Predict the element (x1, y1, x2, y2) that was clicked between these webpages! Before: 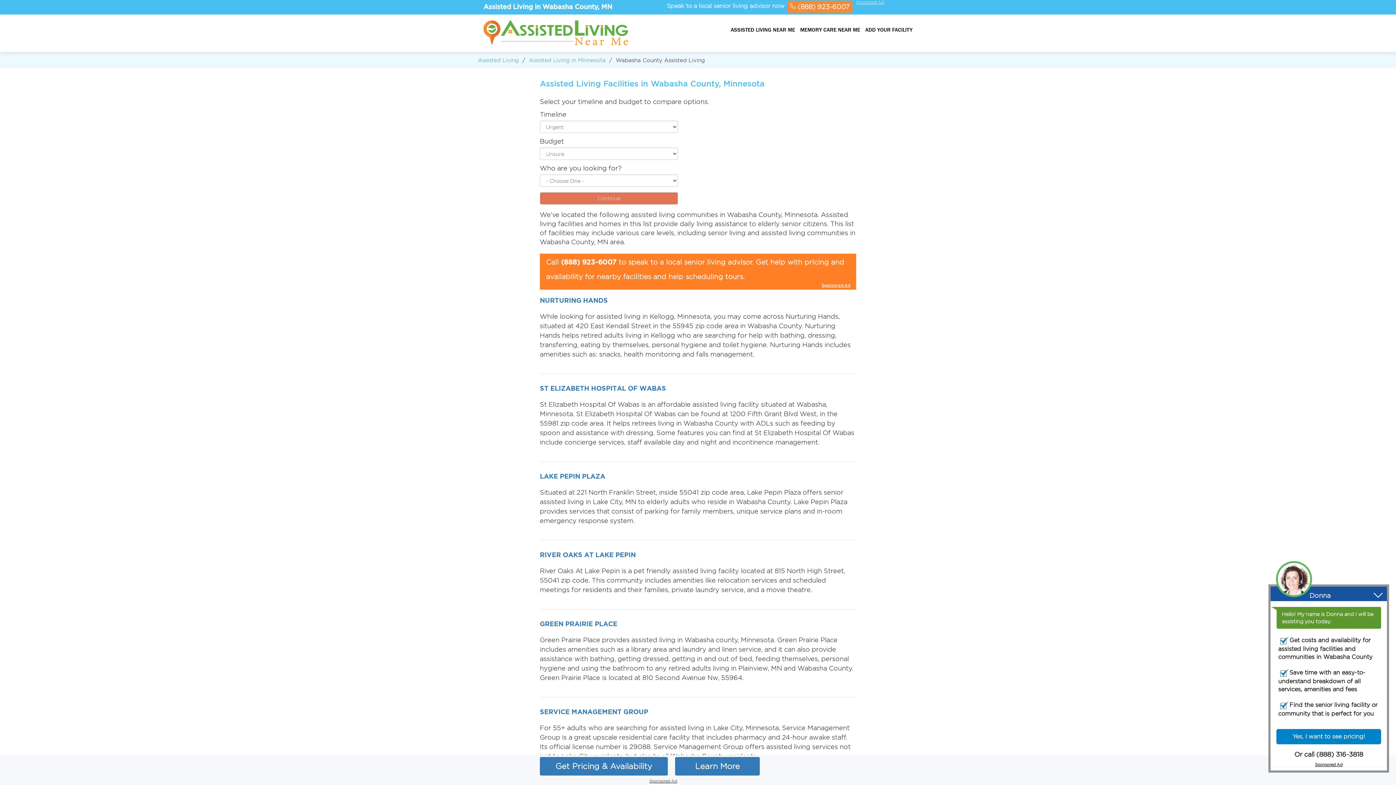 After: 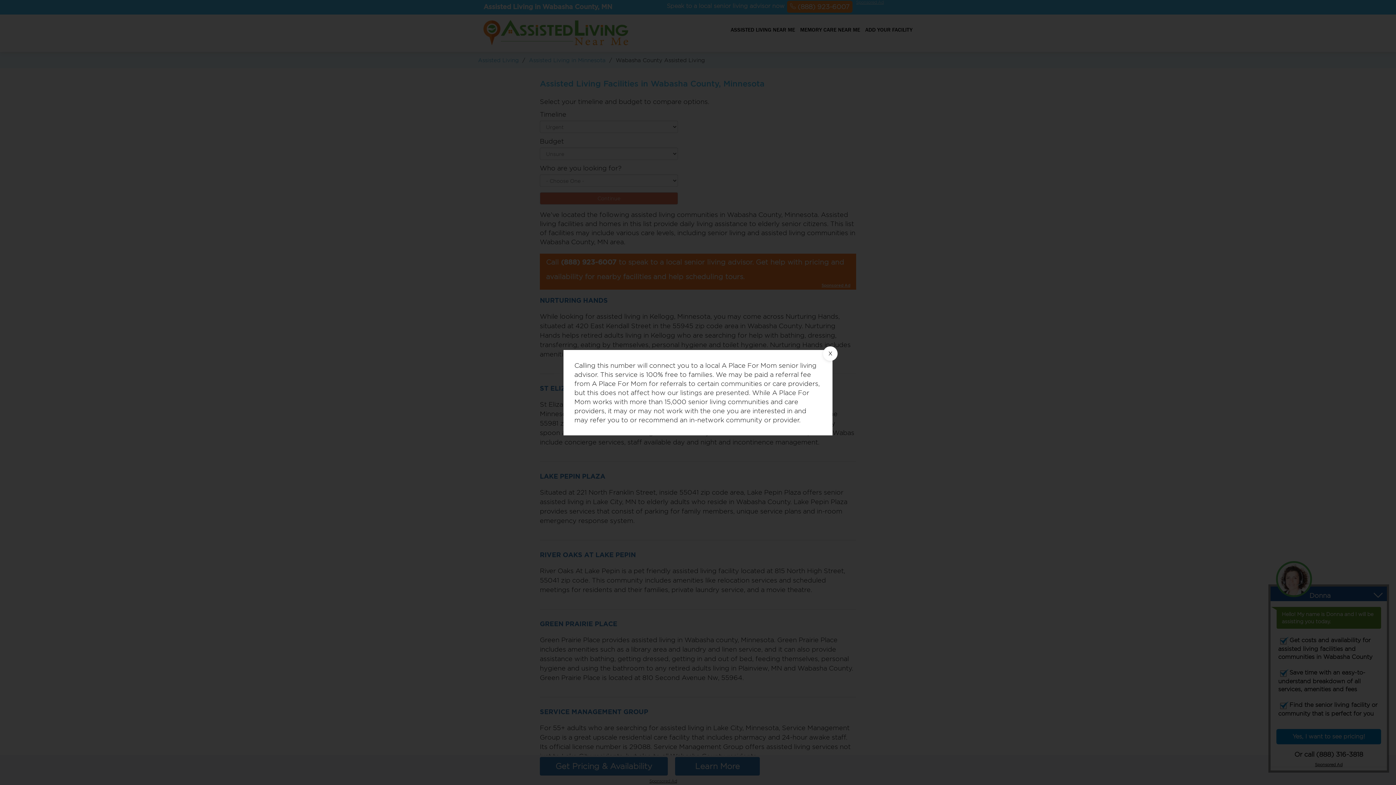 Action: label: Sponsored Ad bbox: (856, 0, 887, 3)